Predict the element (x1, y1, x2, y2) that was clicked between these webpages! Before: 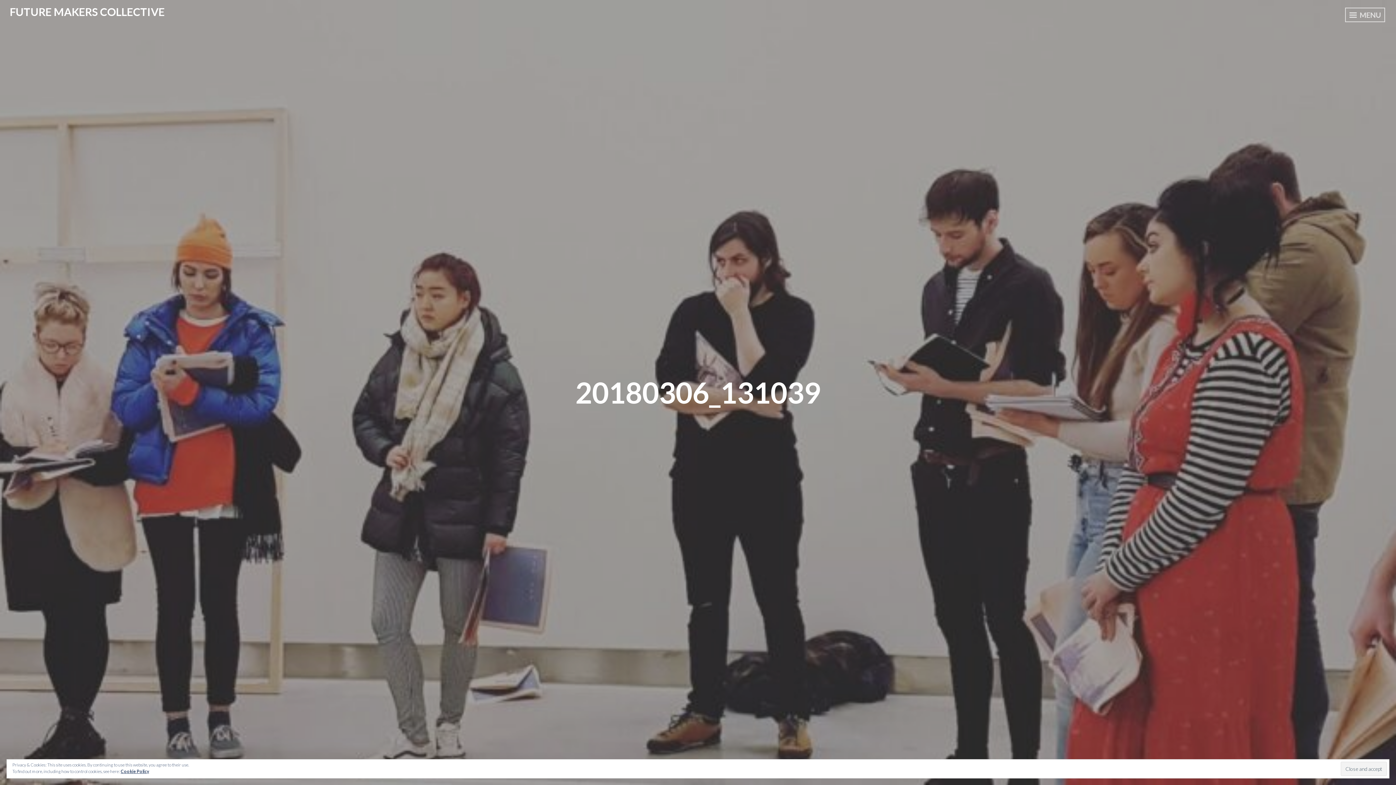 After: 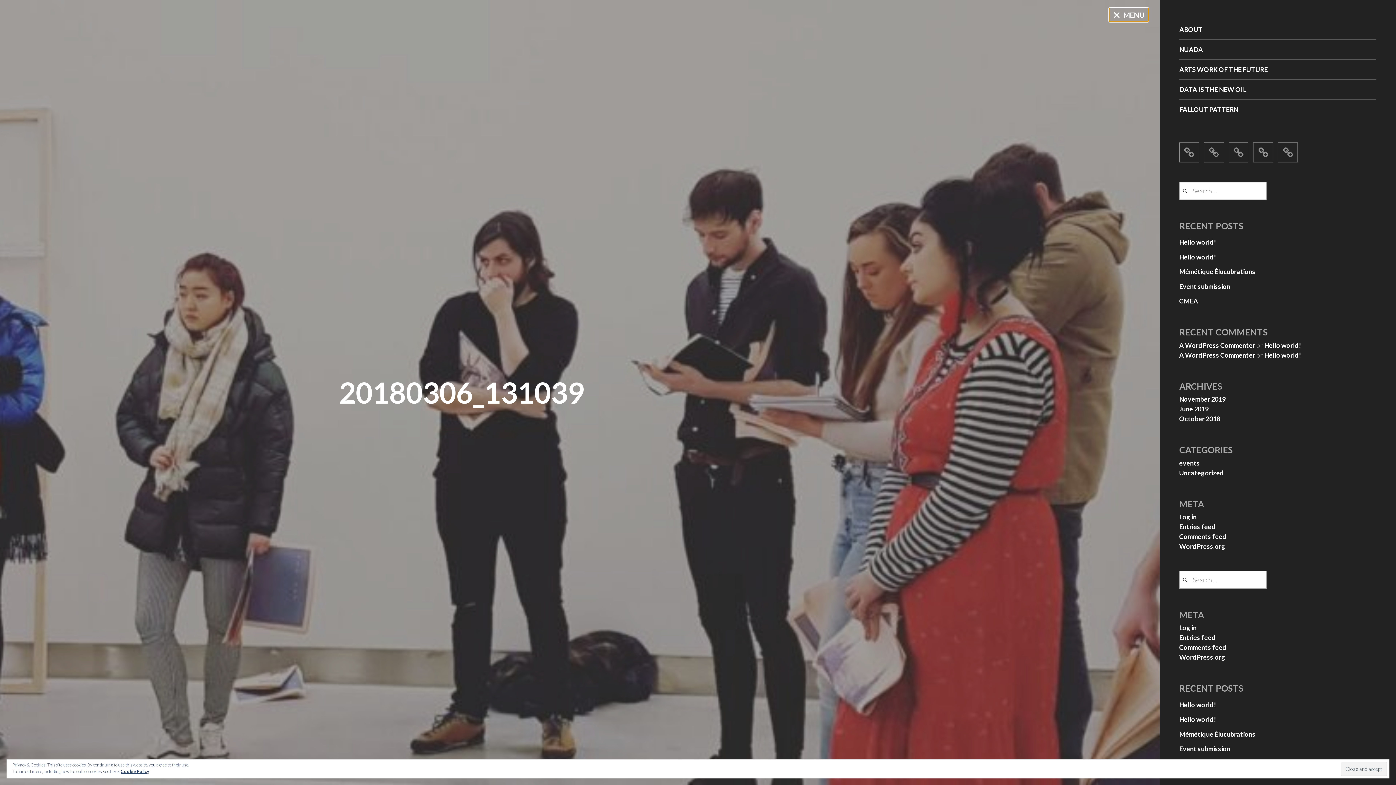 Action: bbox: (1345, 7, 1385, 22) label:  MENU